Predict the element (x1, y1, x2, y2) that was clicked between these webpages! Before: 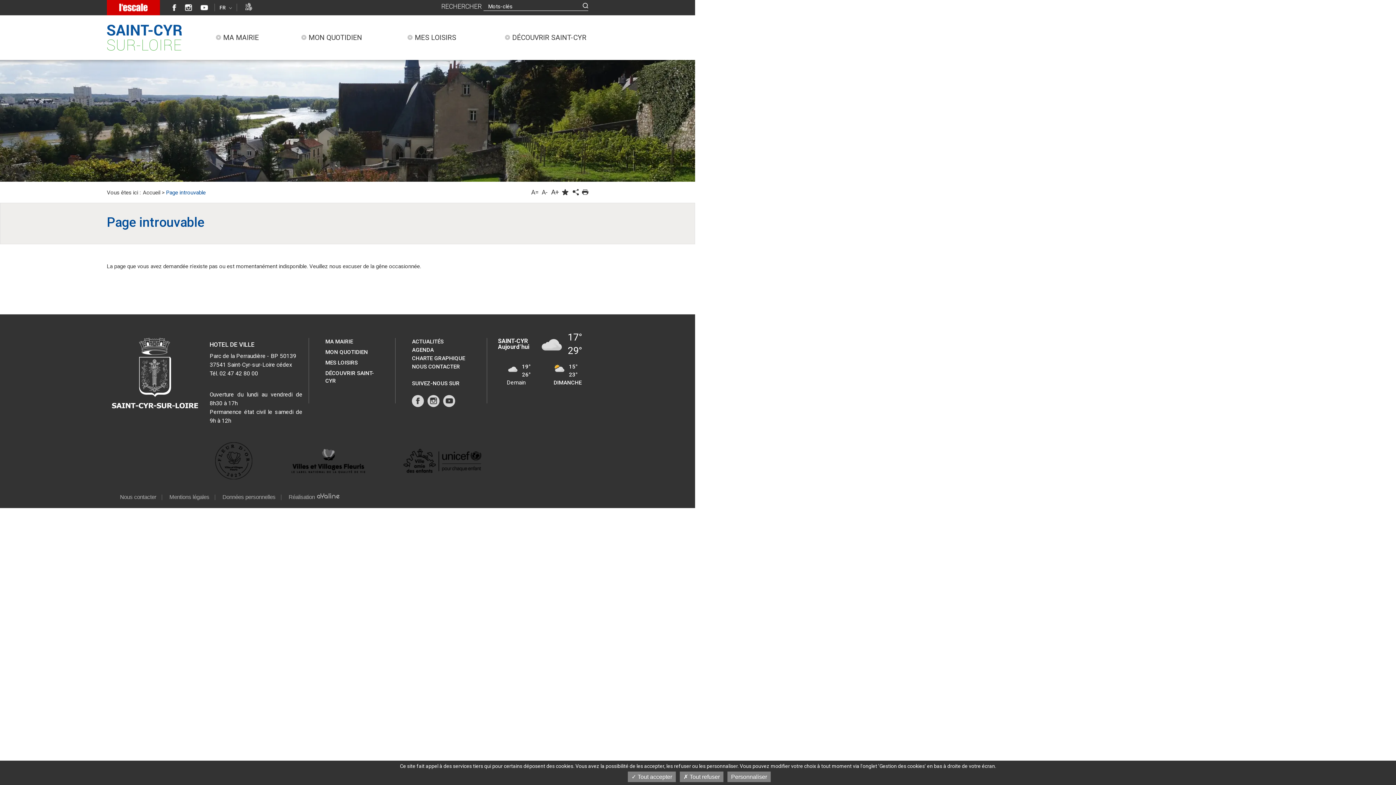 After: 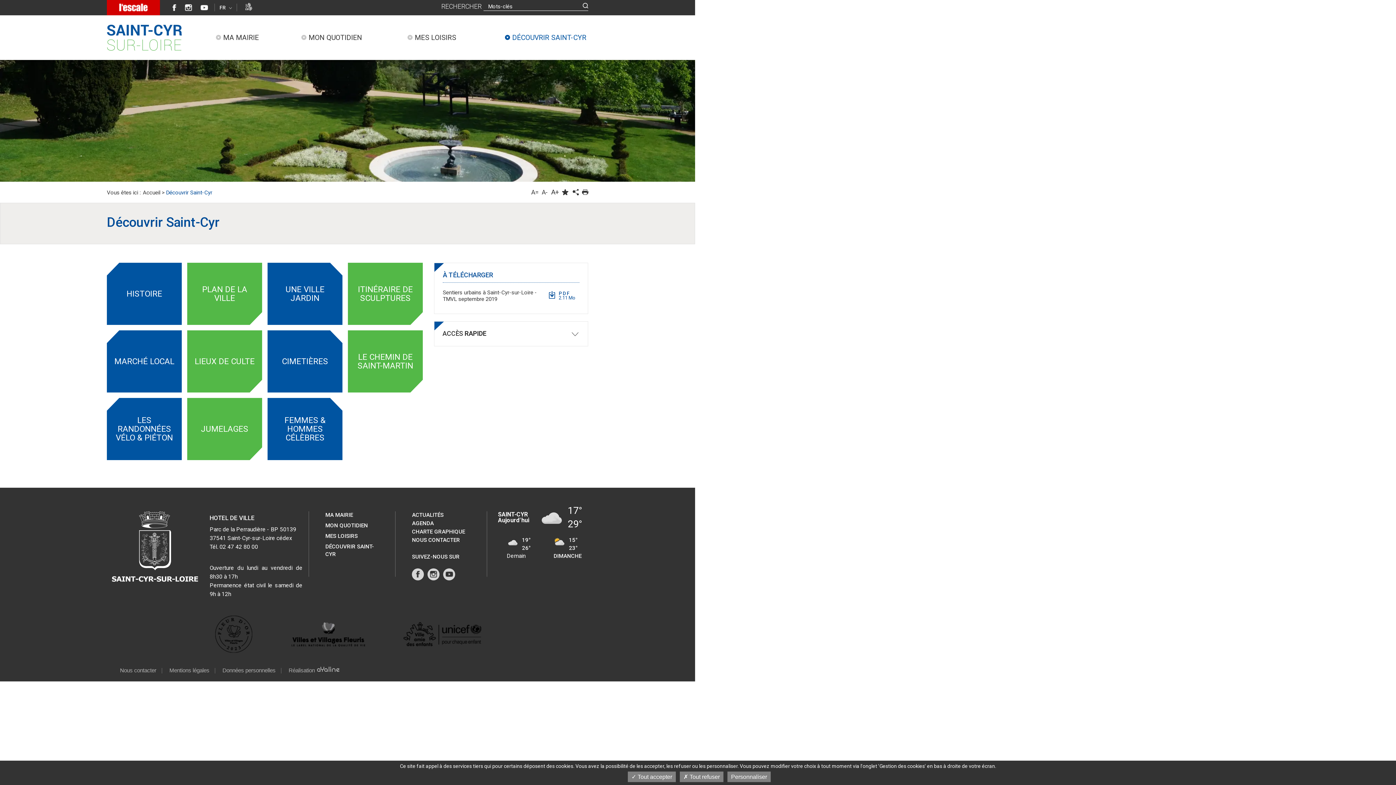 Action: bbox: (478, 15, 606, 60) label: DÉCOUVRIR SAINT-CYR